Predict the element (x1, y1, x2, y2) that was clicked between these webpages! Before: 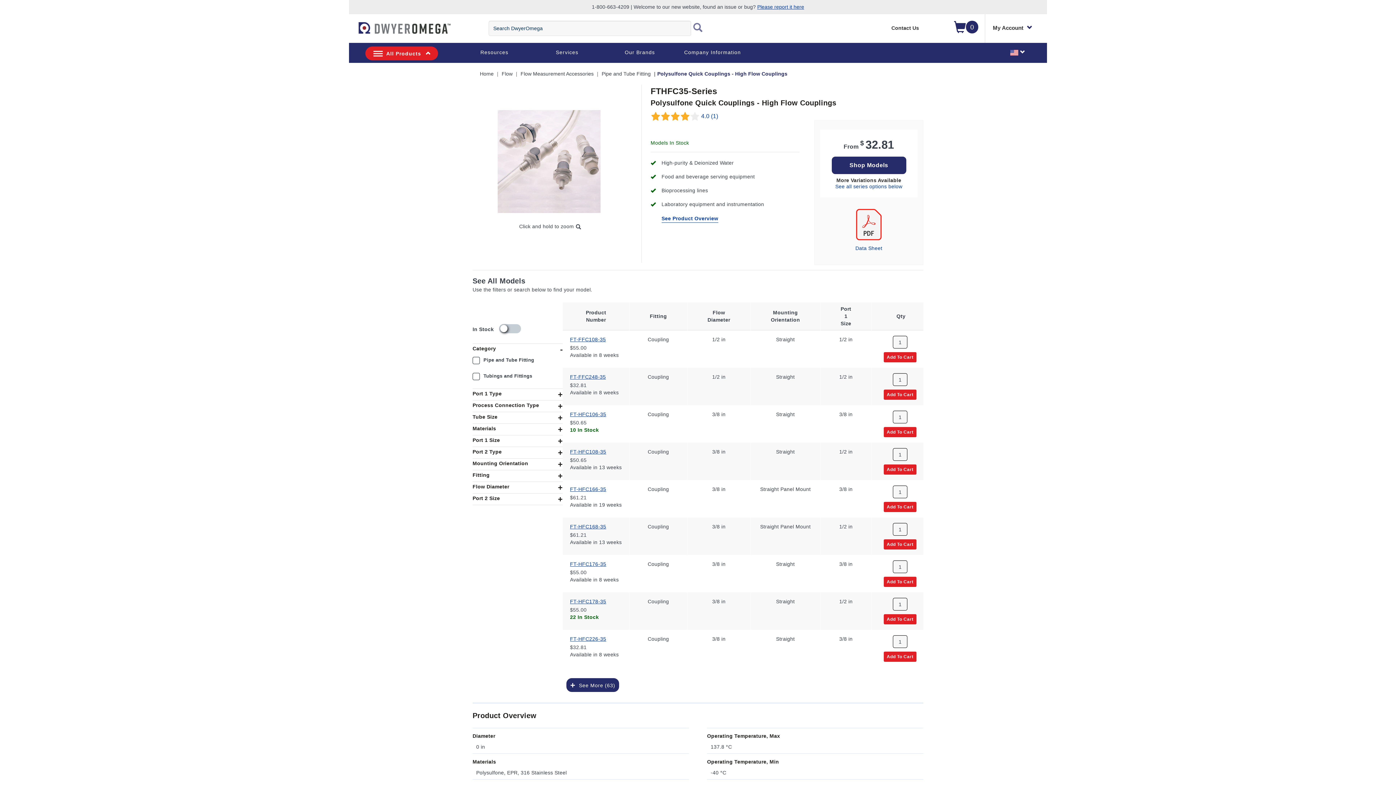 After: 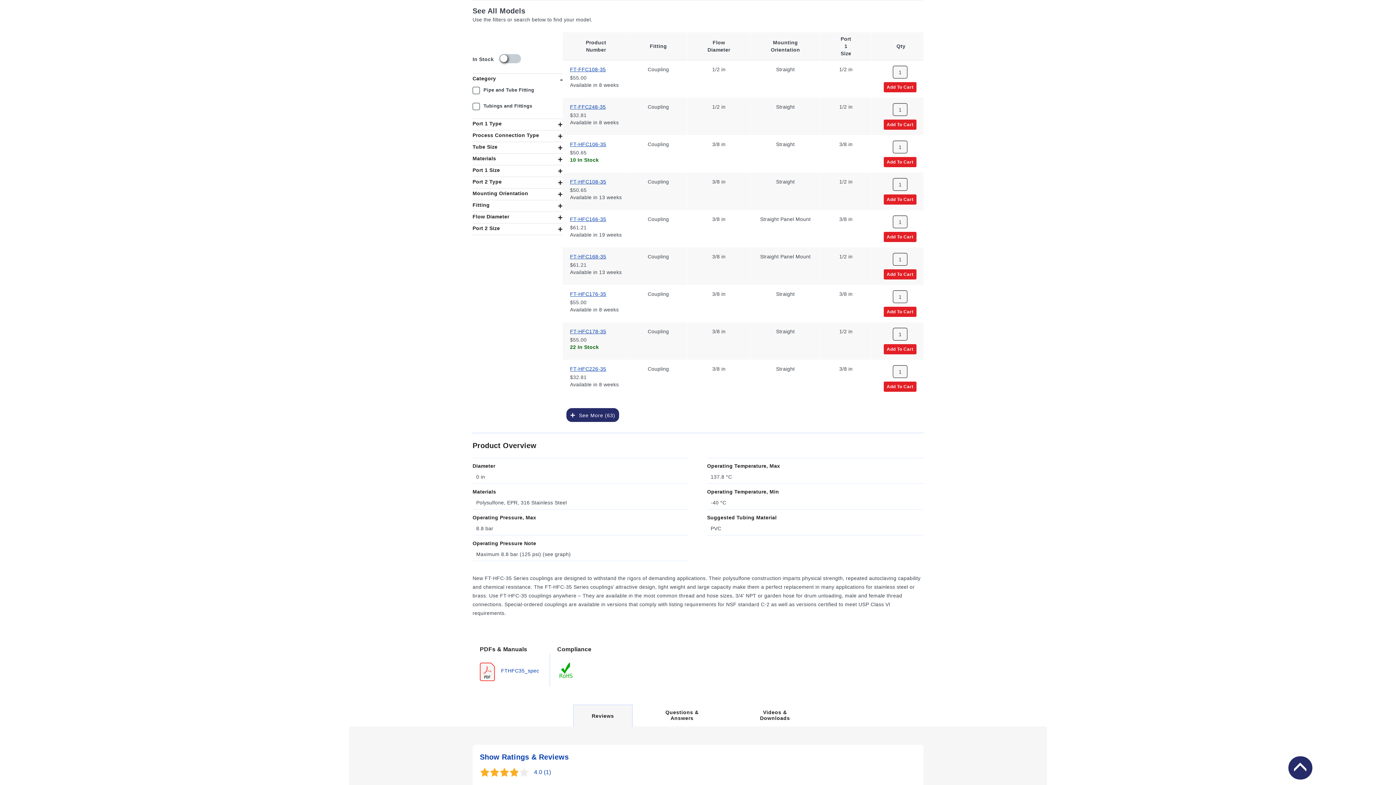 Action: bbox: (835, 183, 902, 189) label: See all series options below